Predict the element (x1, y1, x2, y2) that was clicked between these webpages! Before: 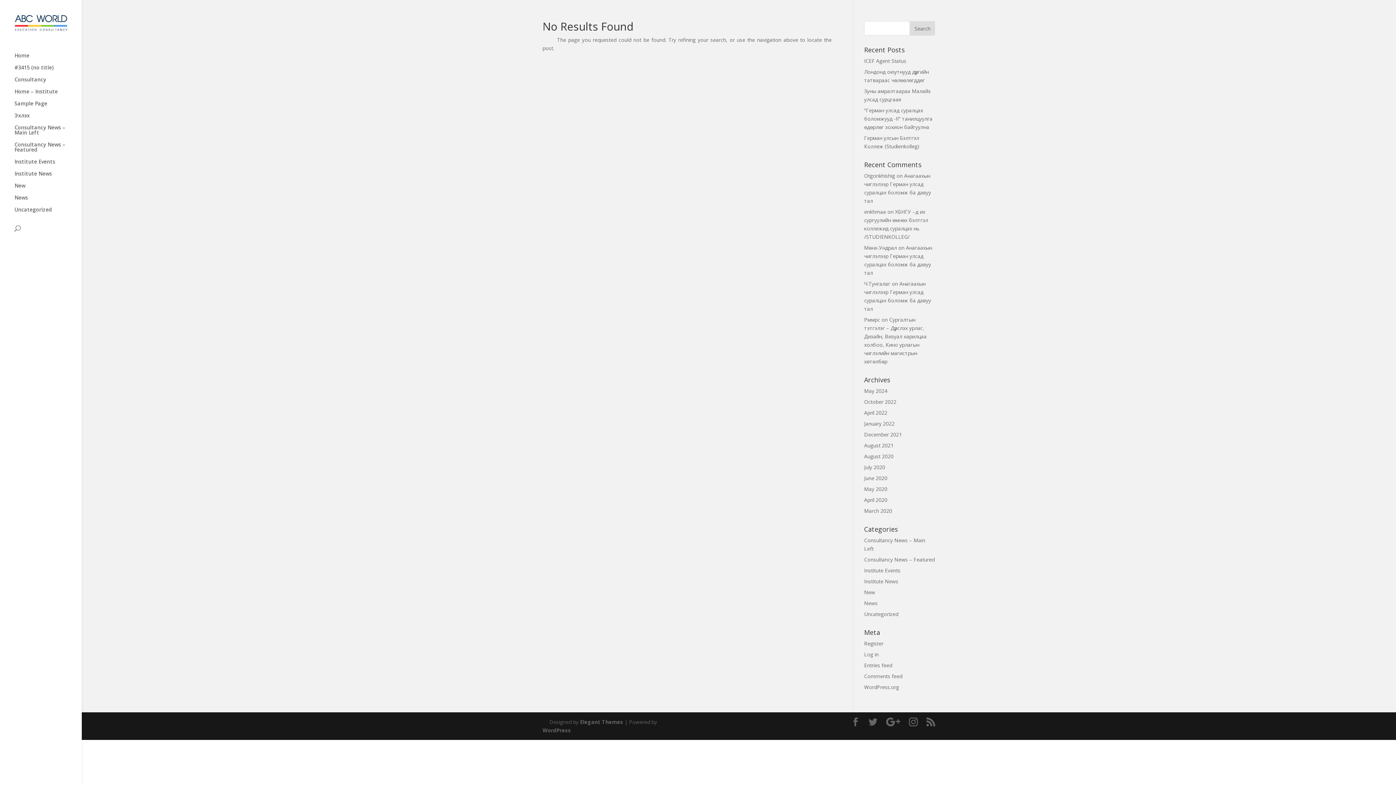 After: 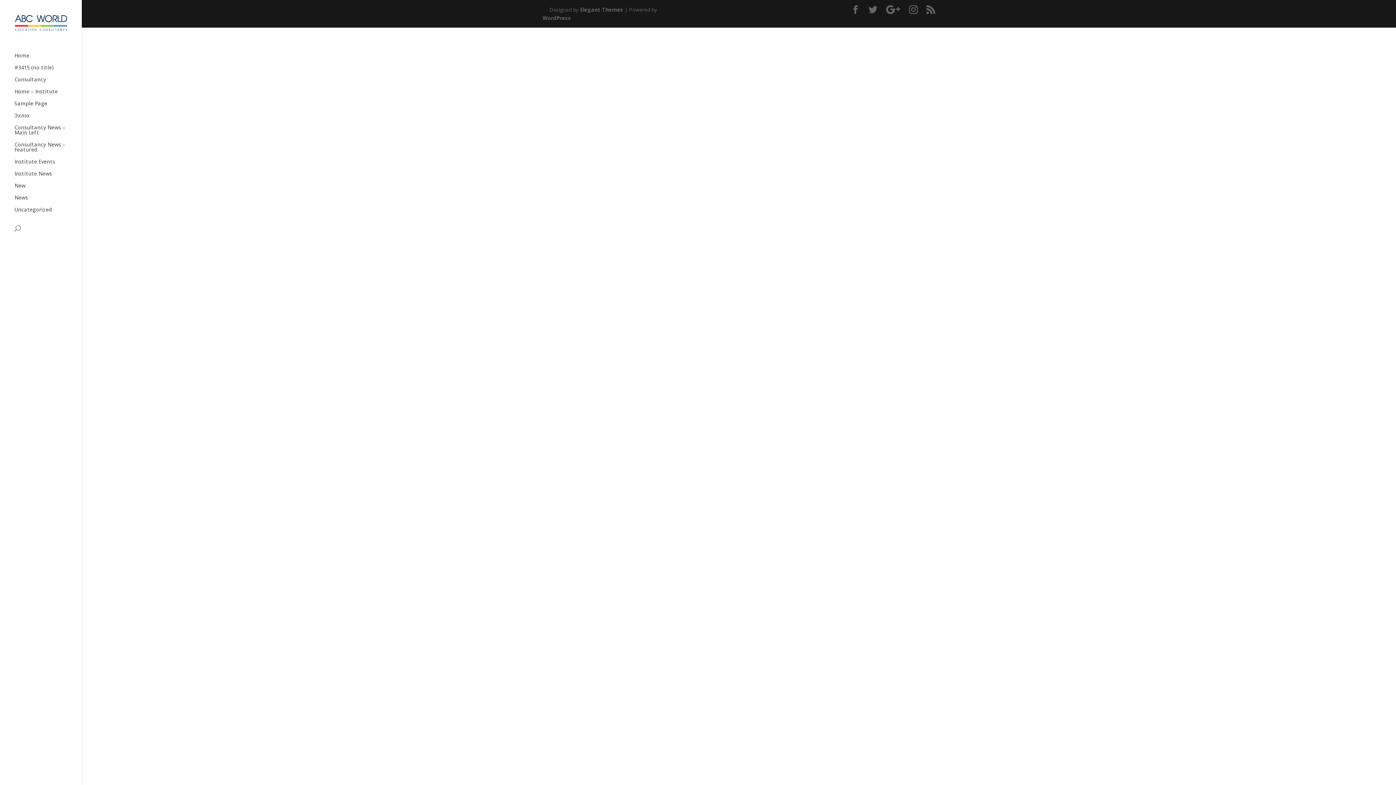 Action: label: #3415 (no title) bbox: (14, 64, 81, 76)